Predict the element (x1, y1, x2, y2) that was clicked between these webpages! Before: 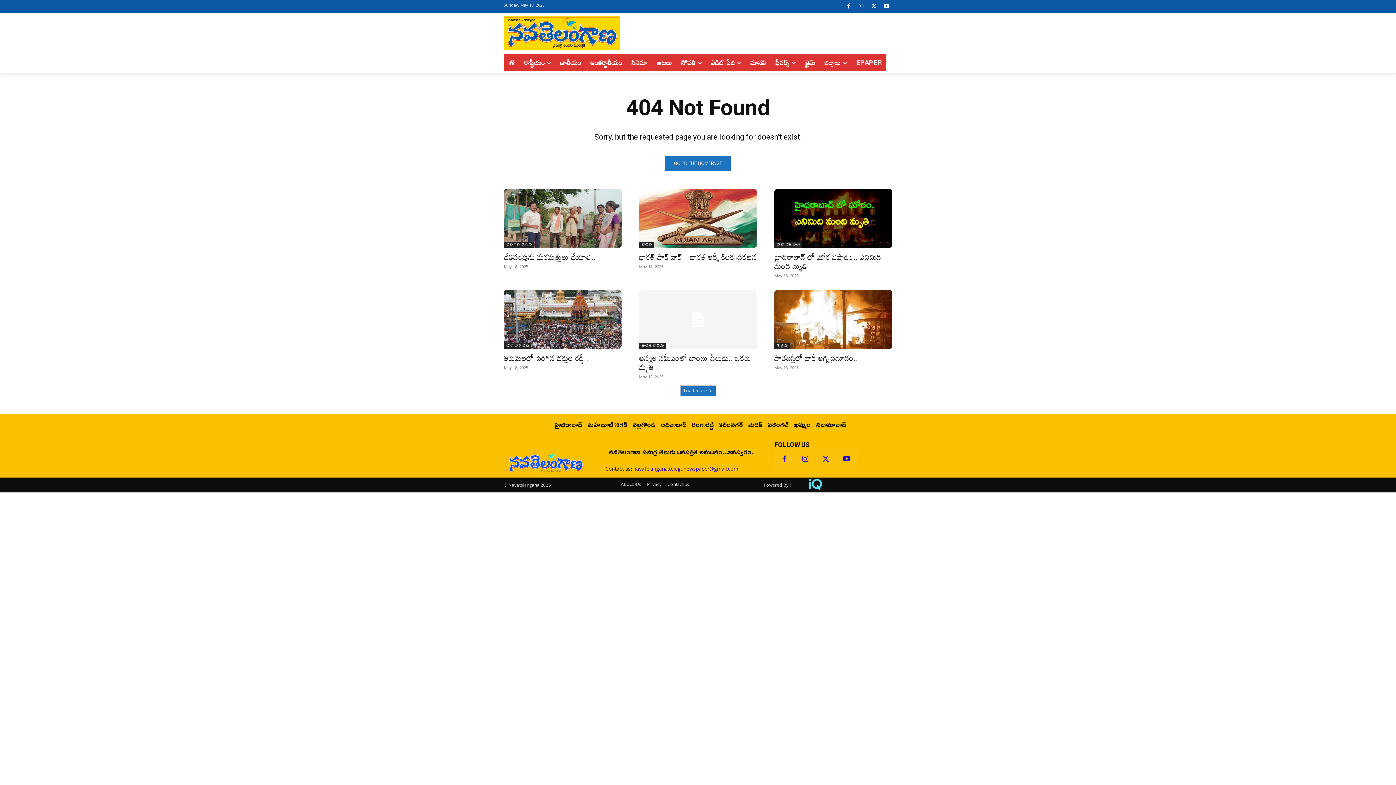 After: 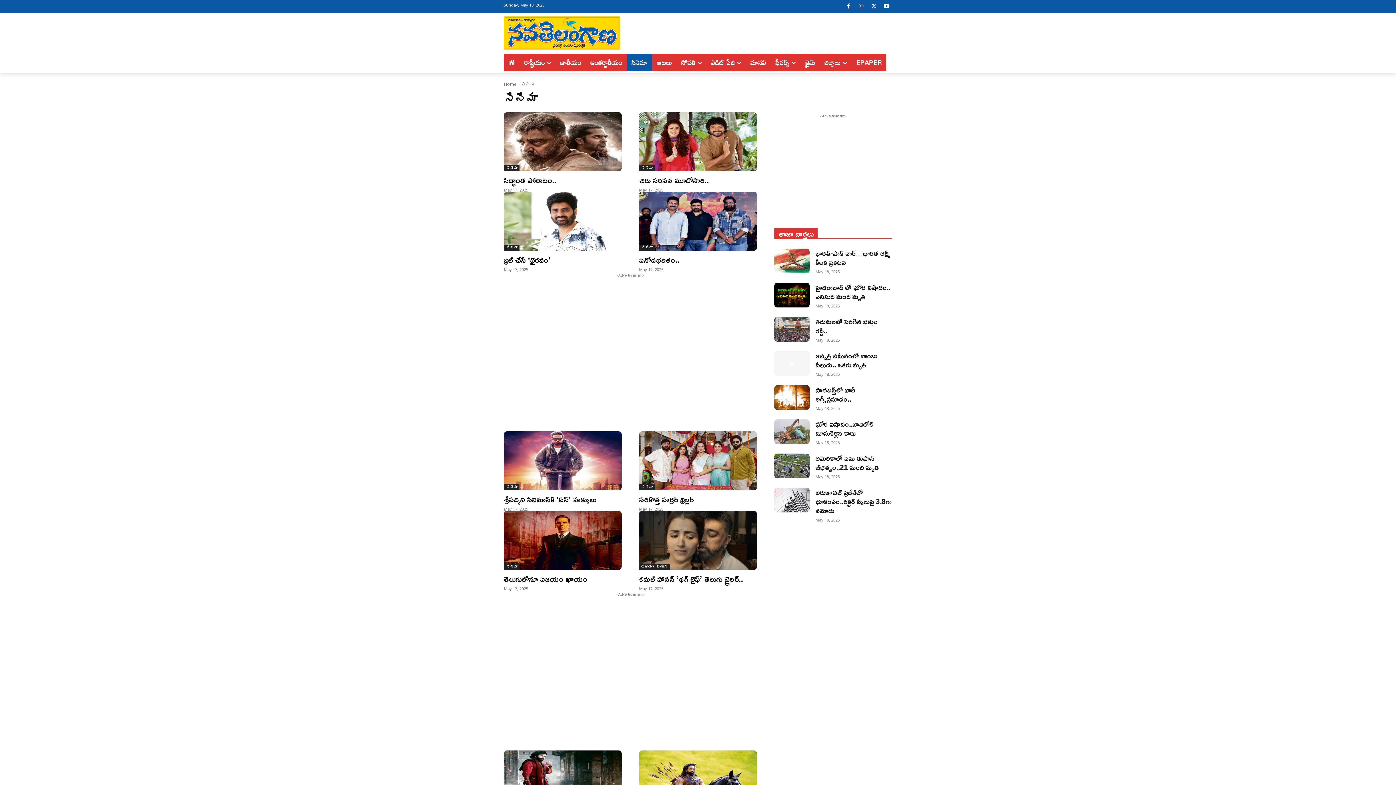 Action: bbox: (626, 53, 652, 71) label: సినిమా